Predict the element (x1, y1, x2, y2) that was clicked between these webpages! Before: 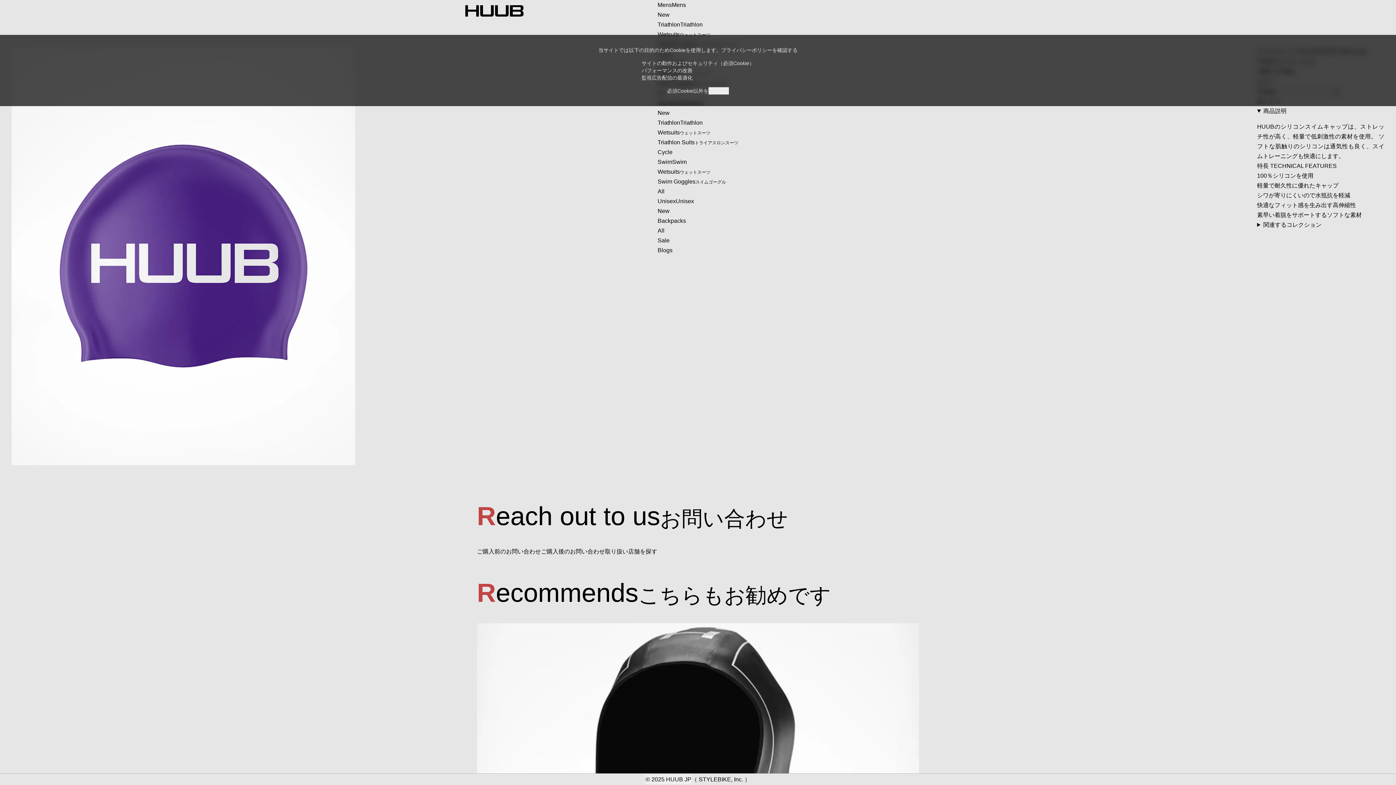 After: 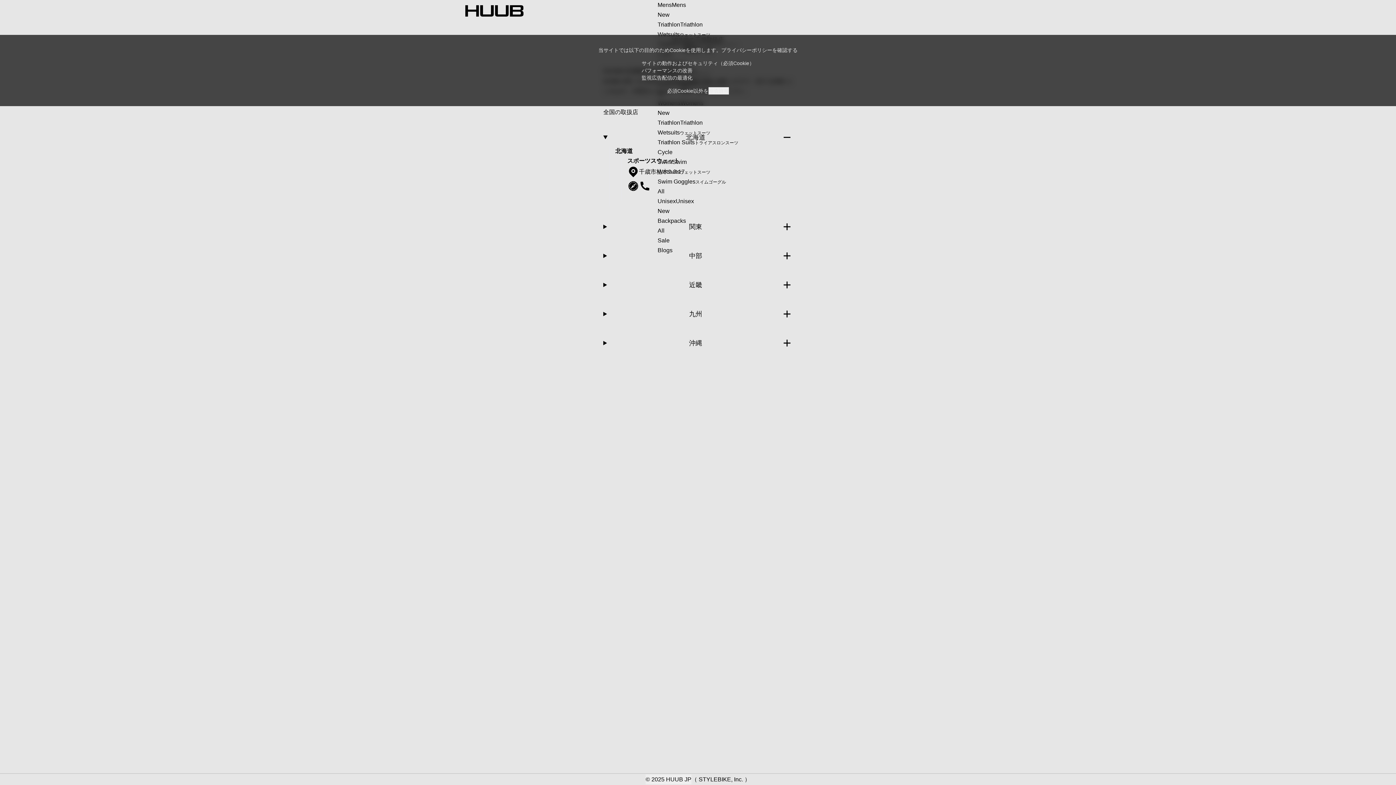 Action: bbox: (605, 548, 657, 554) label: 取り扱い店舗を探す